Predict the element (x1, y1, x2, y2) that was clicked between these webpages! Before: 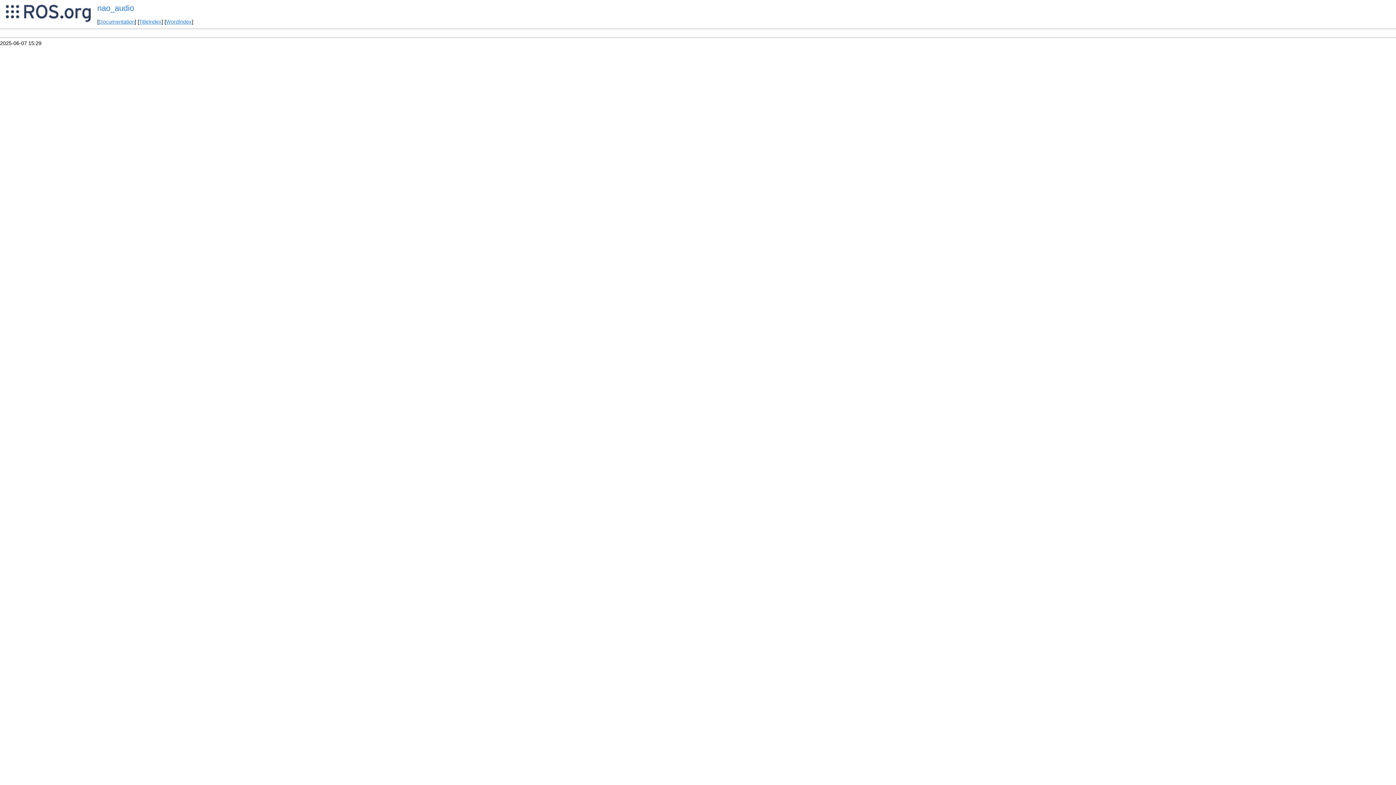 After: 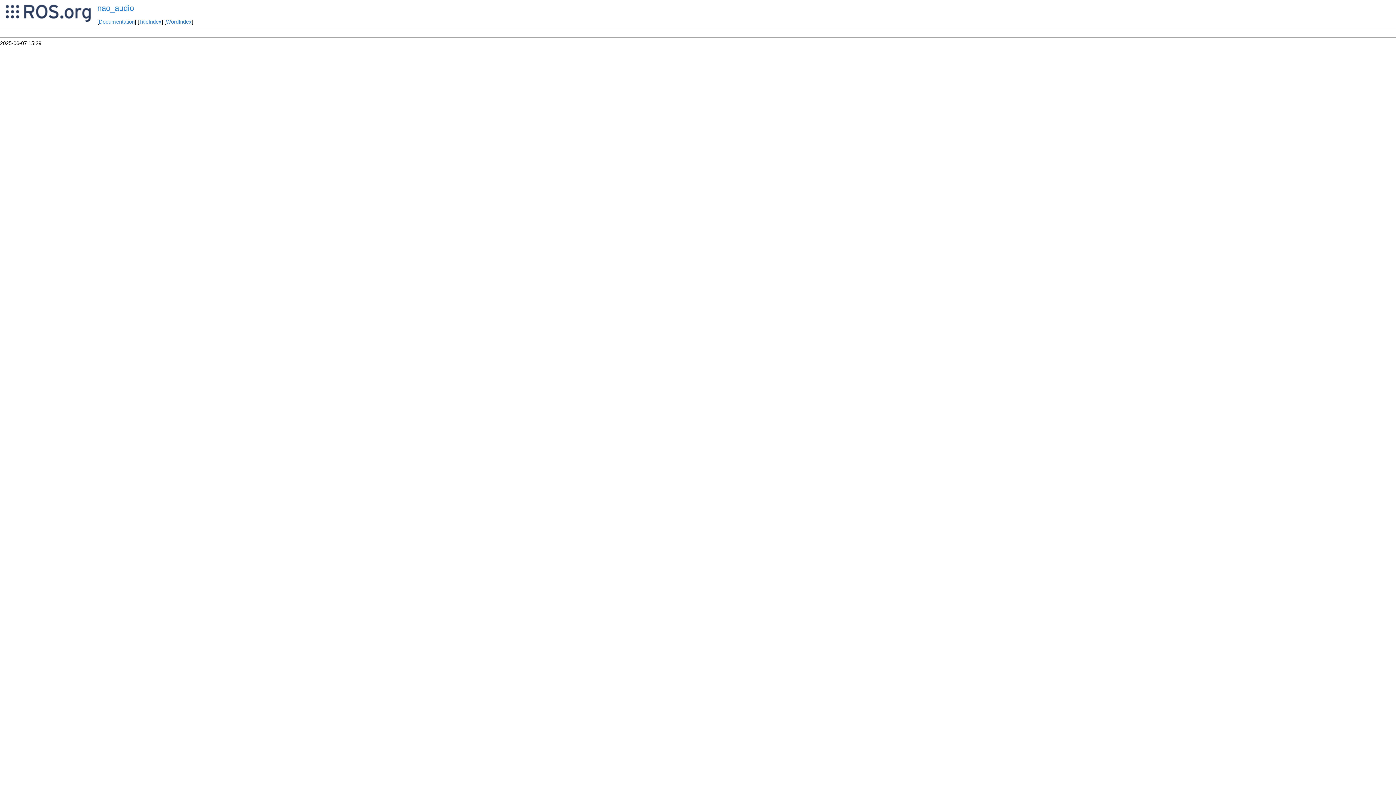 Action: bbox: (97, 3, 134, 12) label: nao_audio